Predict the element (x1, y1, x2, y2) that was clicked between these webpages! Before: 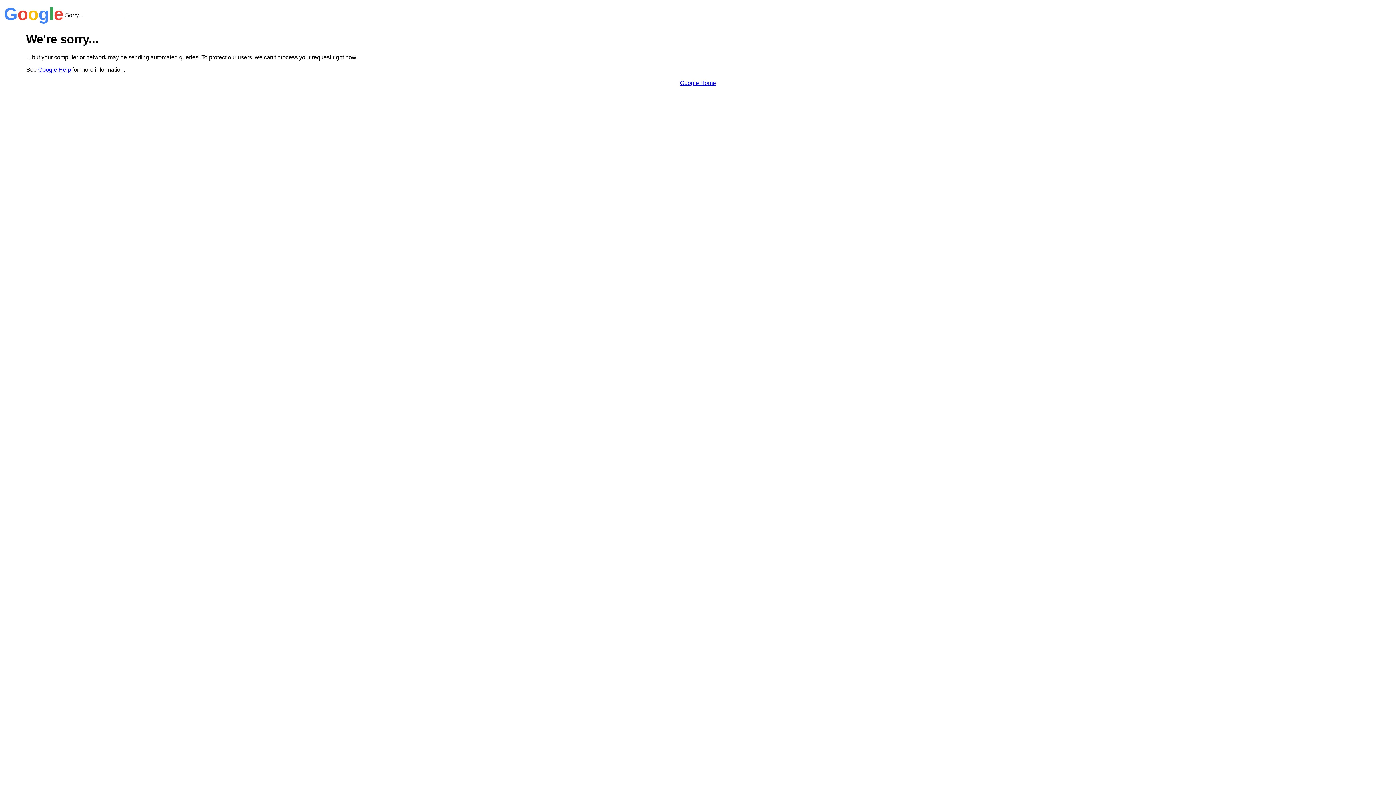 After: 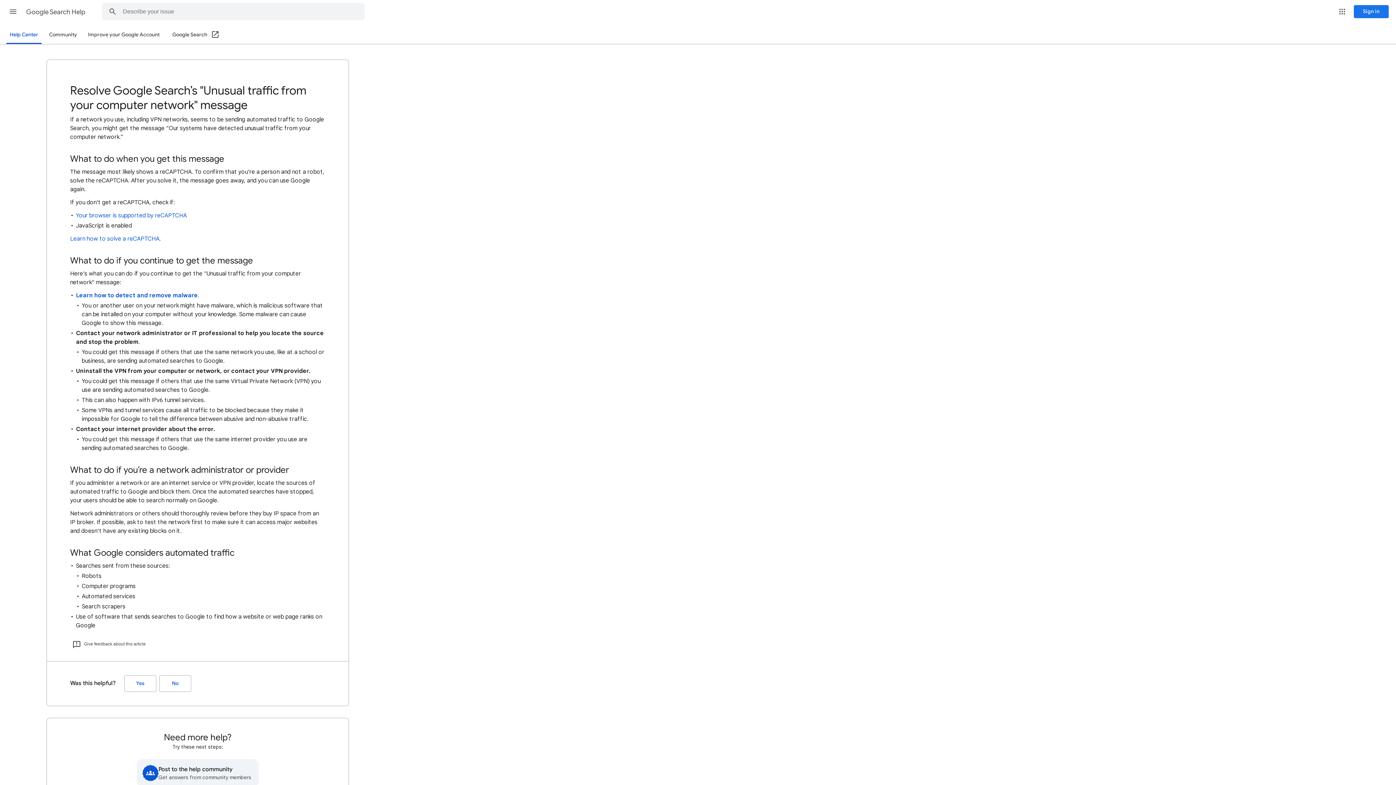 Action: label: Google Help bbox: (38, 66, 70, 72)